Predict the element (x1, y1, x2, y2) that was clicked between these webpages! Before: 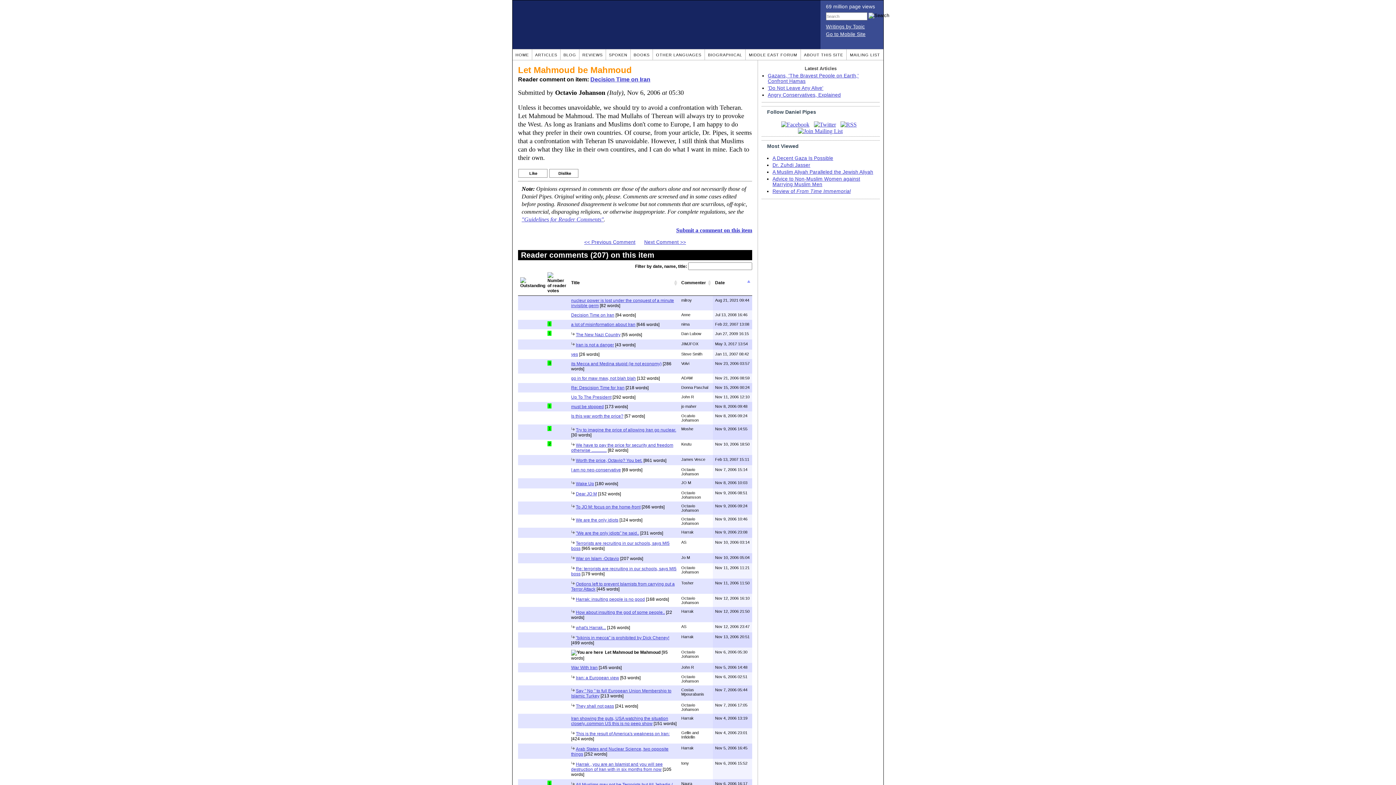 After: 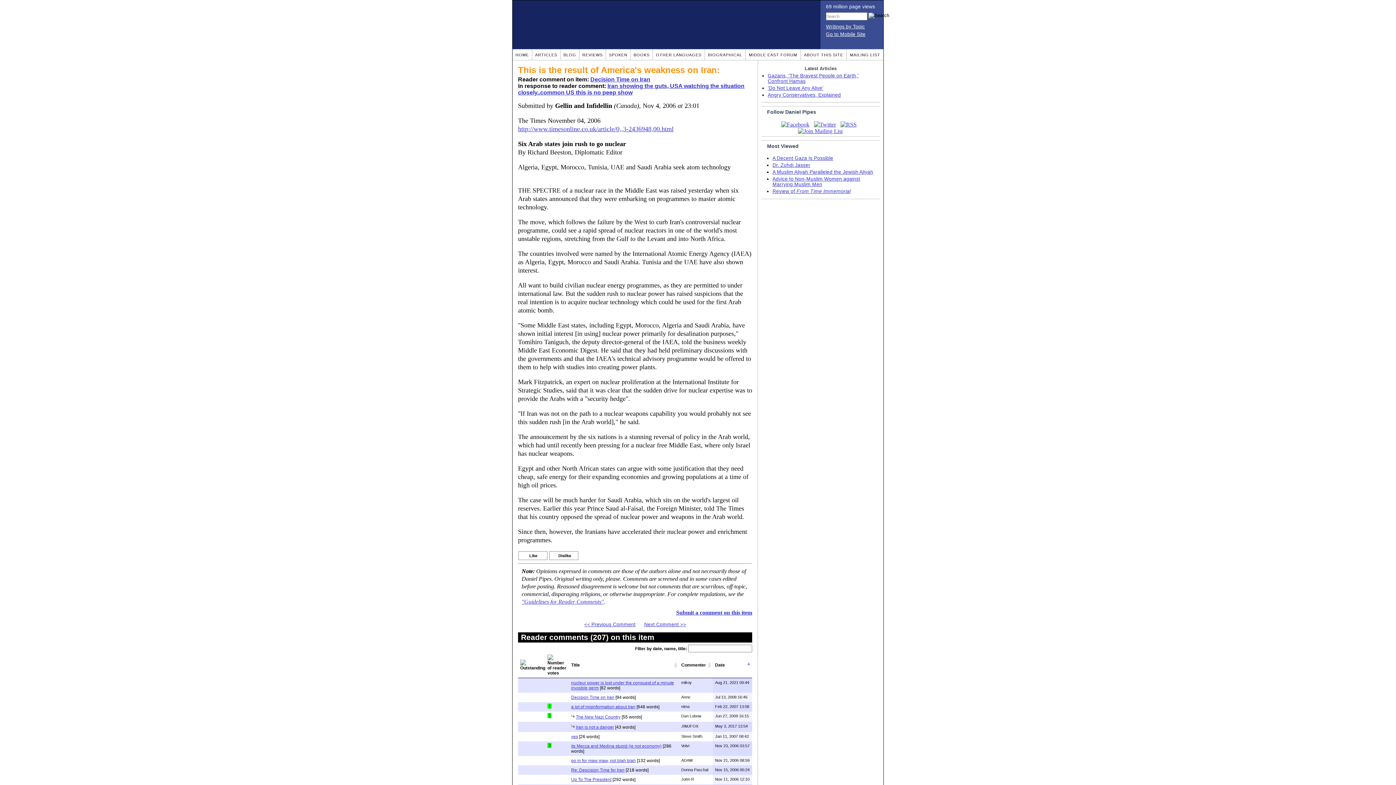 Action: bbox: (576, 731, 669, 736) label: This is the result of America's weakness on Iran: